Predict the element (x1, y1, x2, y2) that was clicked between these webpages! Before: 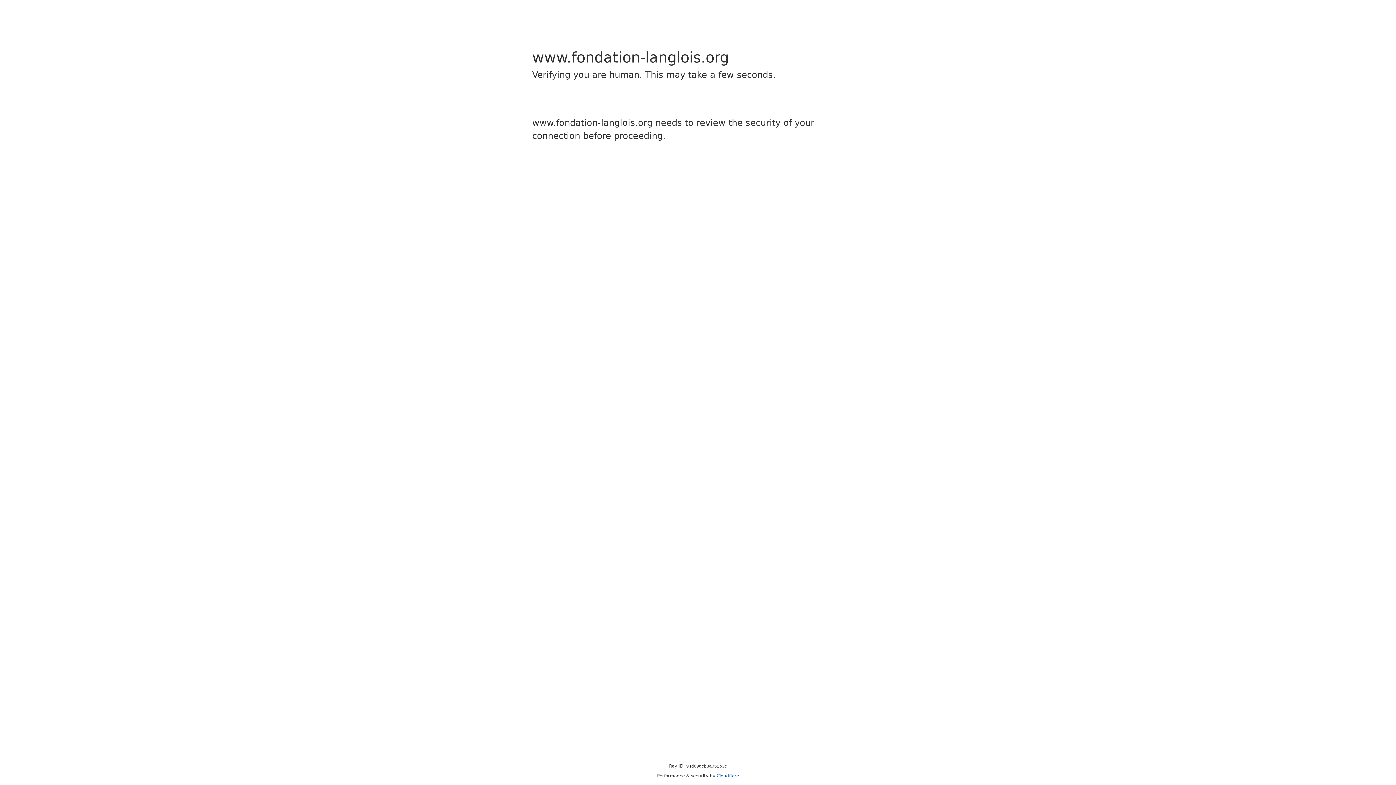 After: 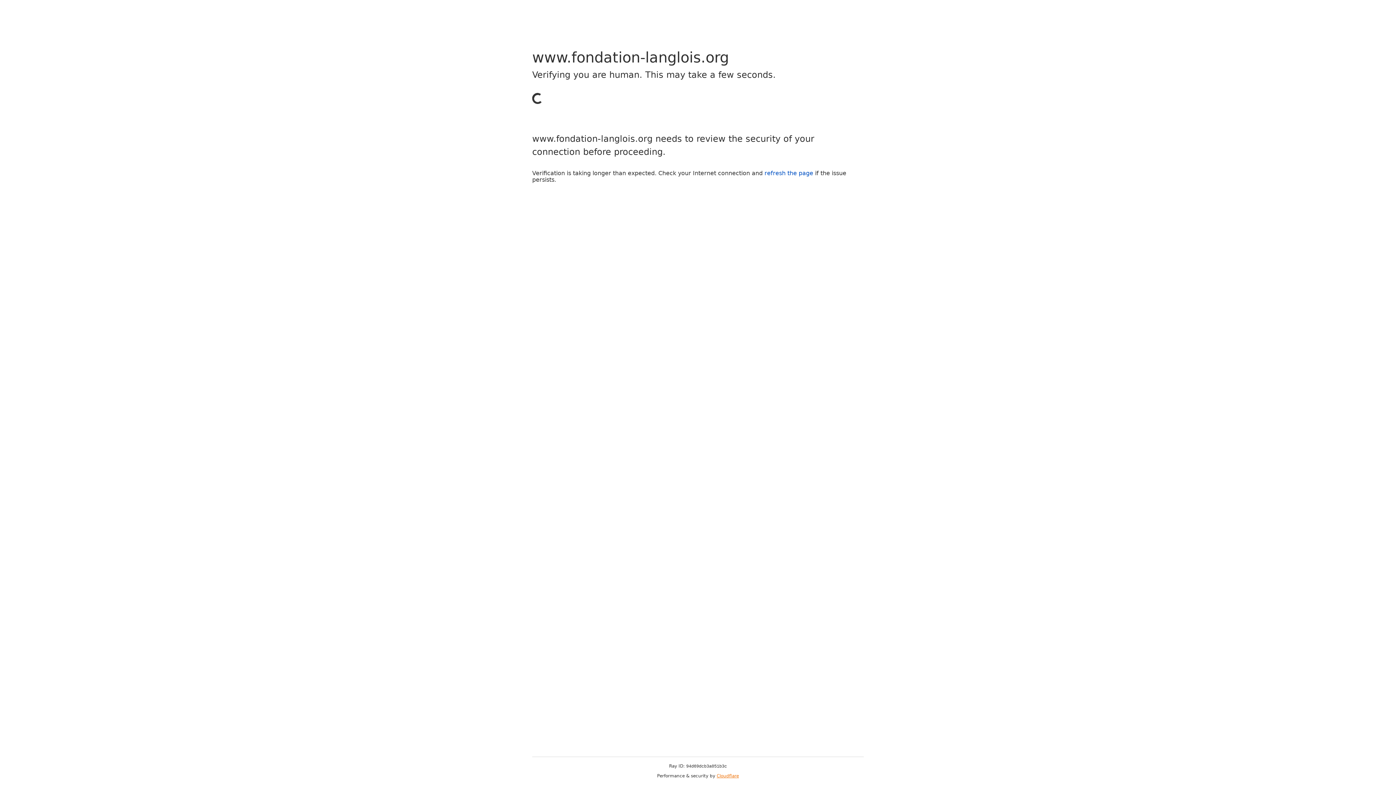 Action: label: Cloudflare bbox: (716, 773, 739, 778)